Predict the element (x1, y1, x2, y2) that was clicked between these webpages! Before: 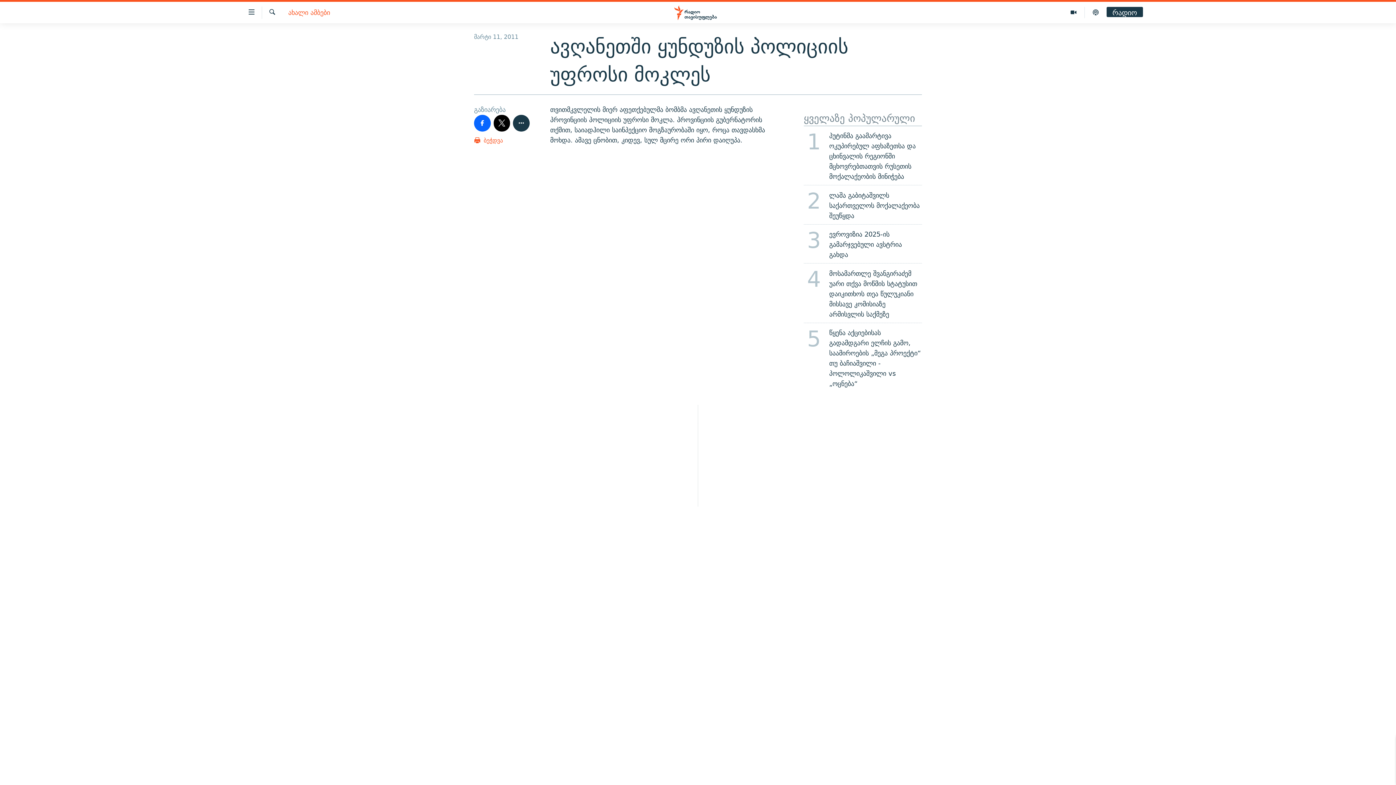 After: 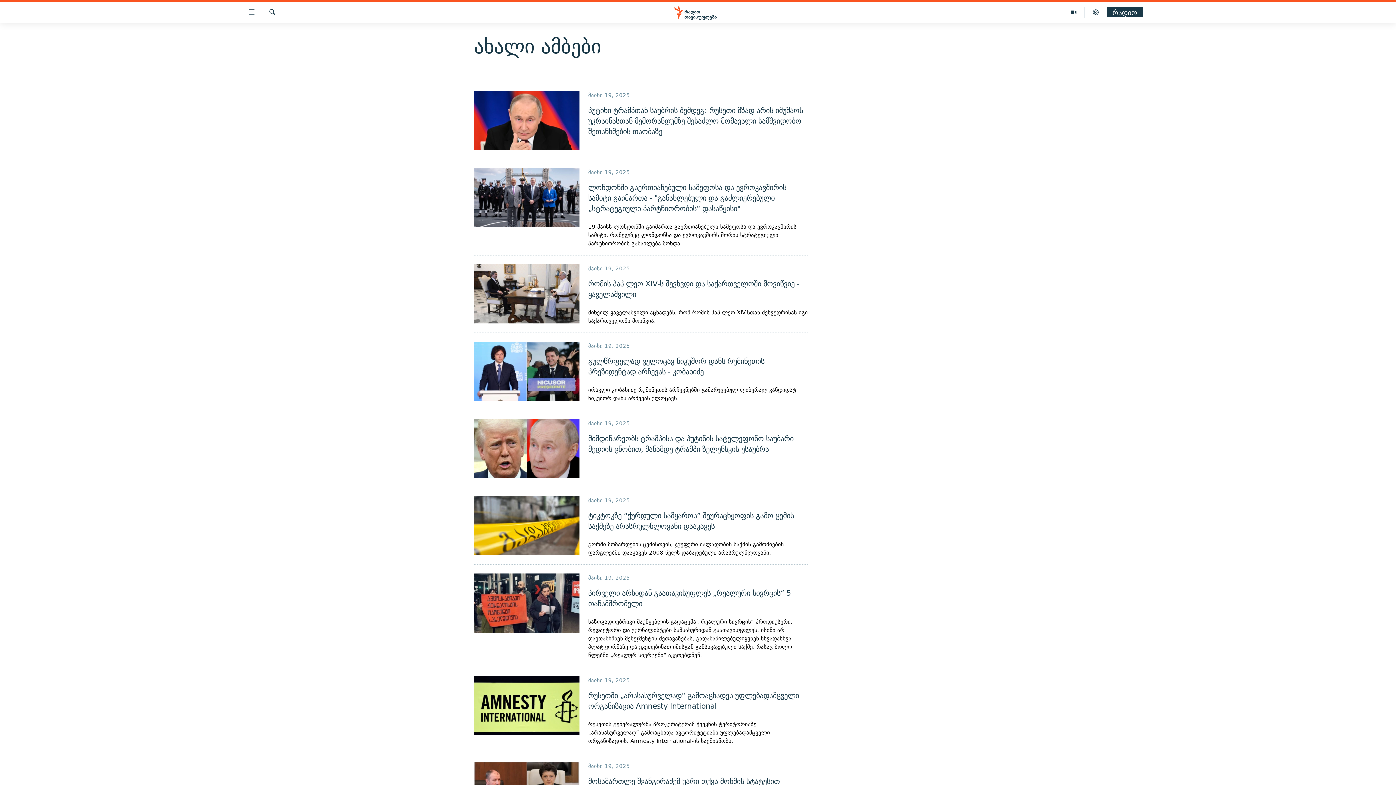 Action: label: ახალი ამბები bbox: (288, 7, 330, 17)